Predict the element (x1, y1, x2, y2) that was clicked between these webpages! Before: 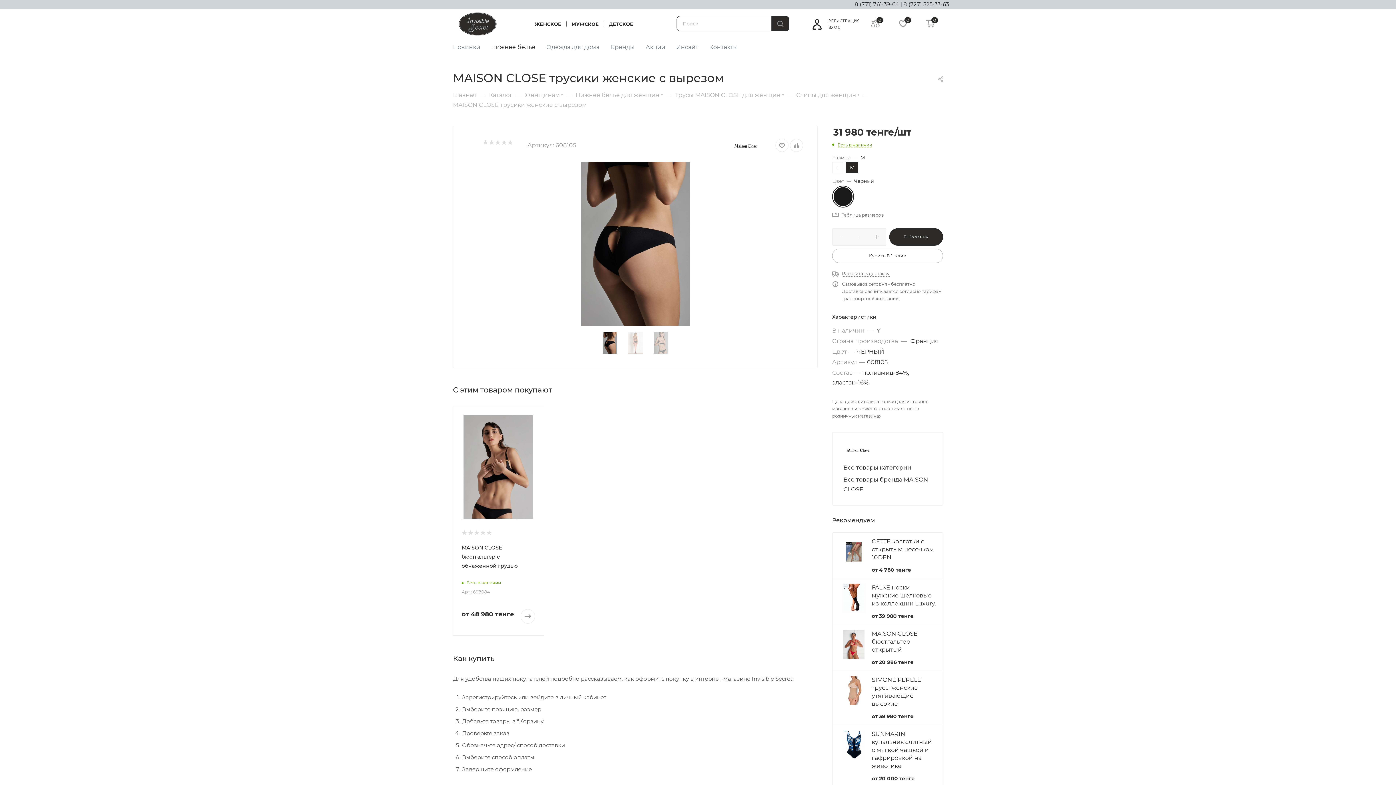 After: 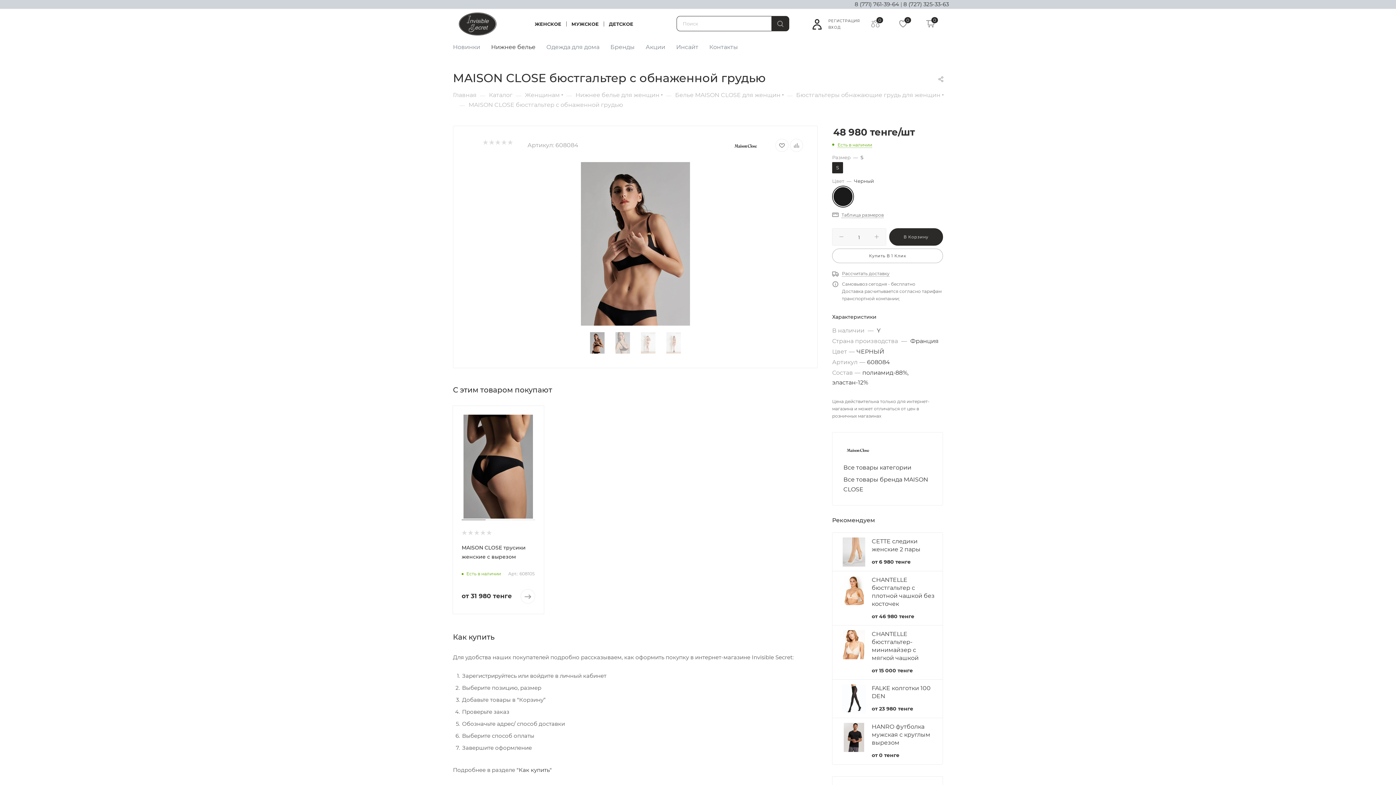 Action: bbox: (520, 609, 535, 623)